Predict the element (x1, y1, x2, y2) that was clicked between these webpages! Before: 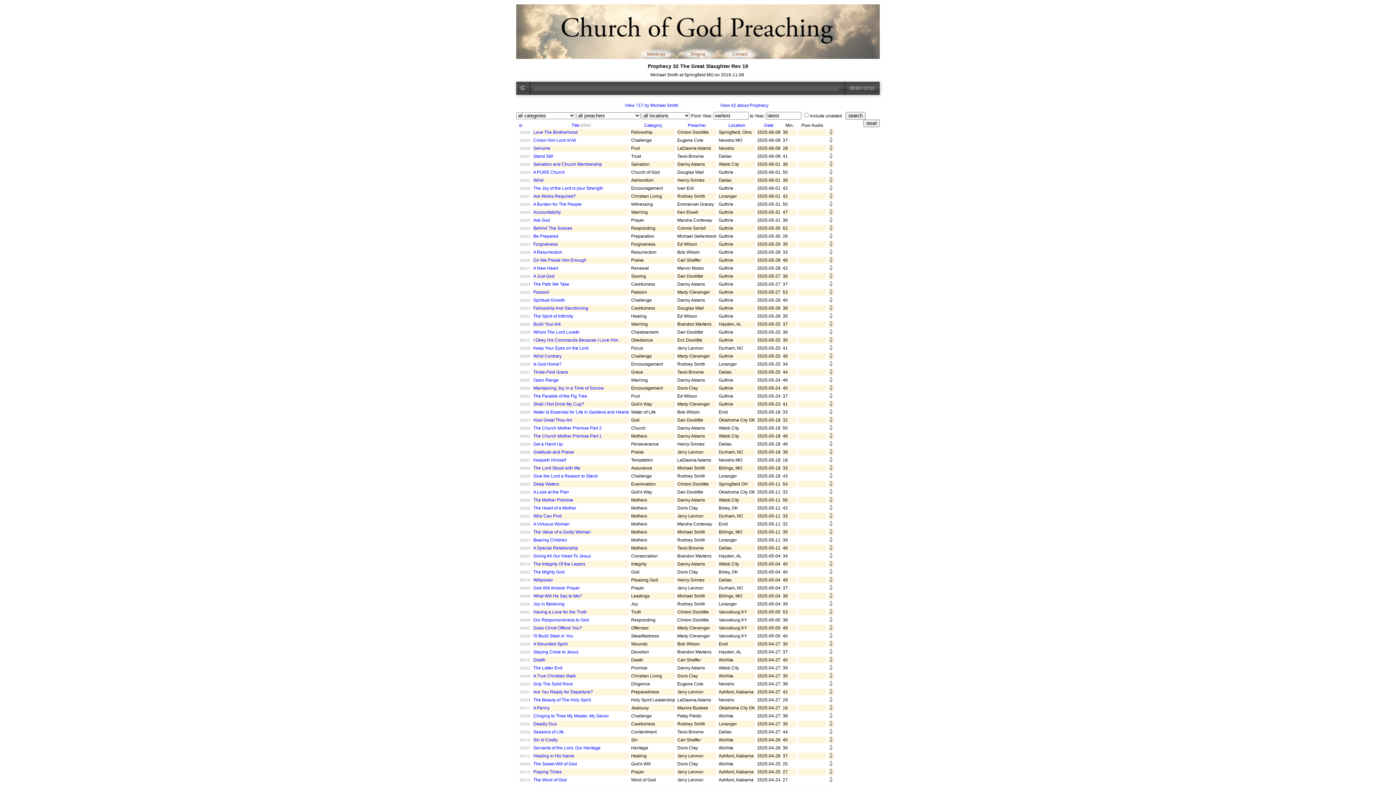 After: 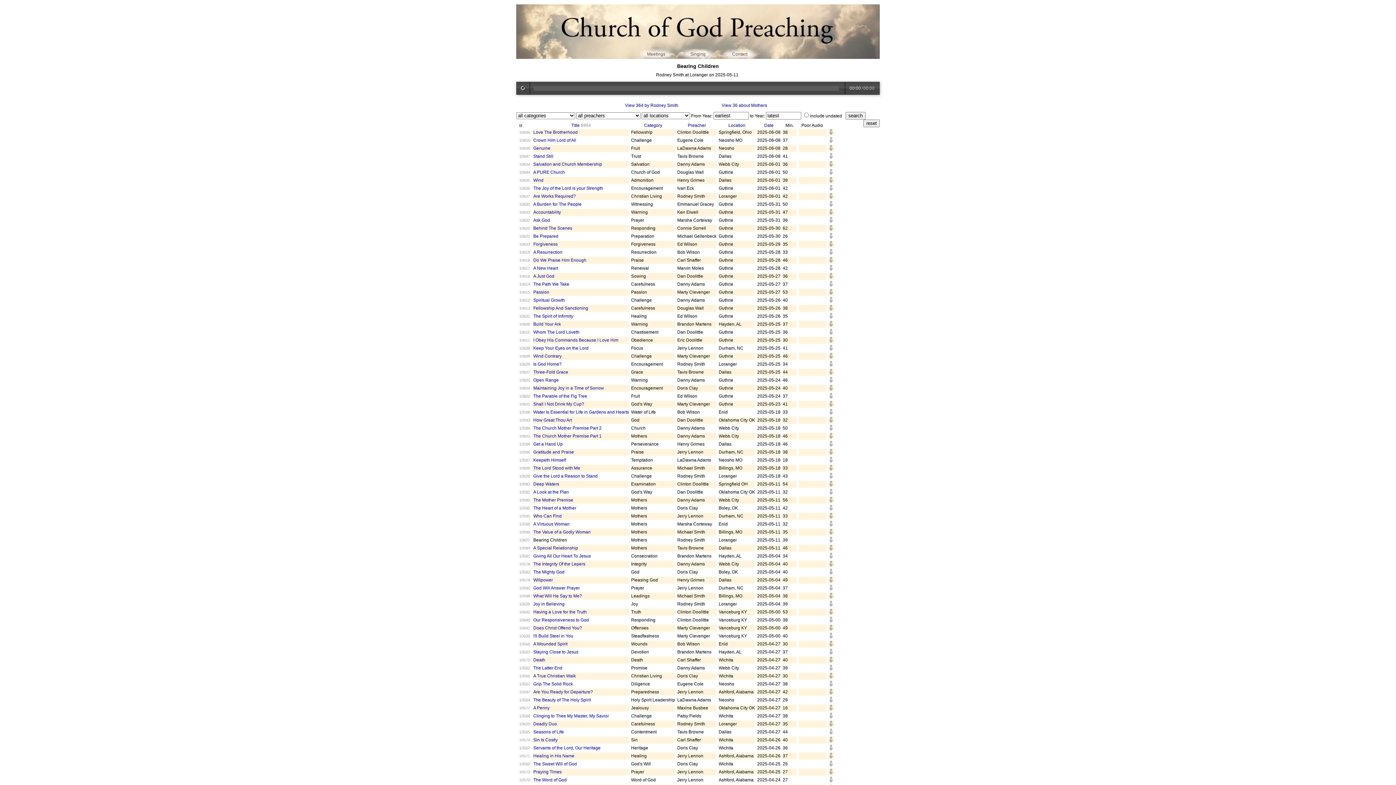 Action: label: Bearing Children bbox: (533, 537, 567, 542)